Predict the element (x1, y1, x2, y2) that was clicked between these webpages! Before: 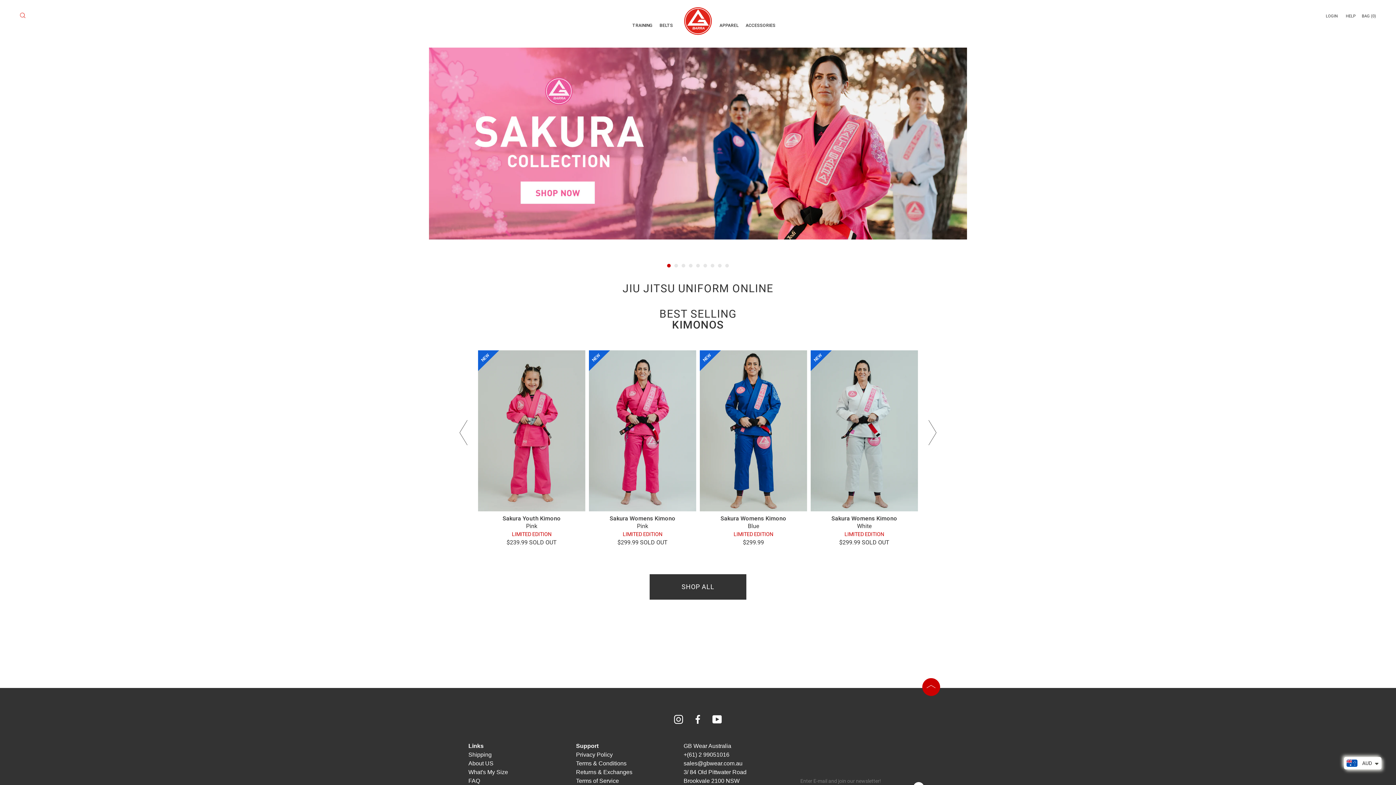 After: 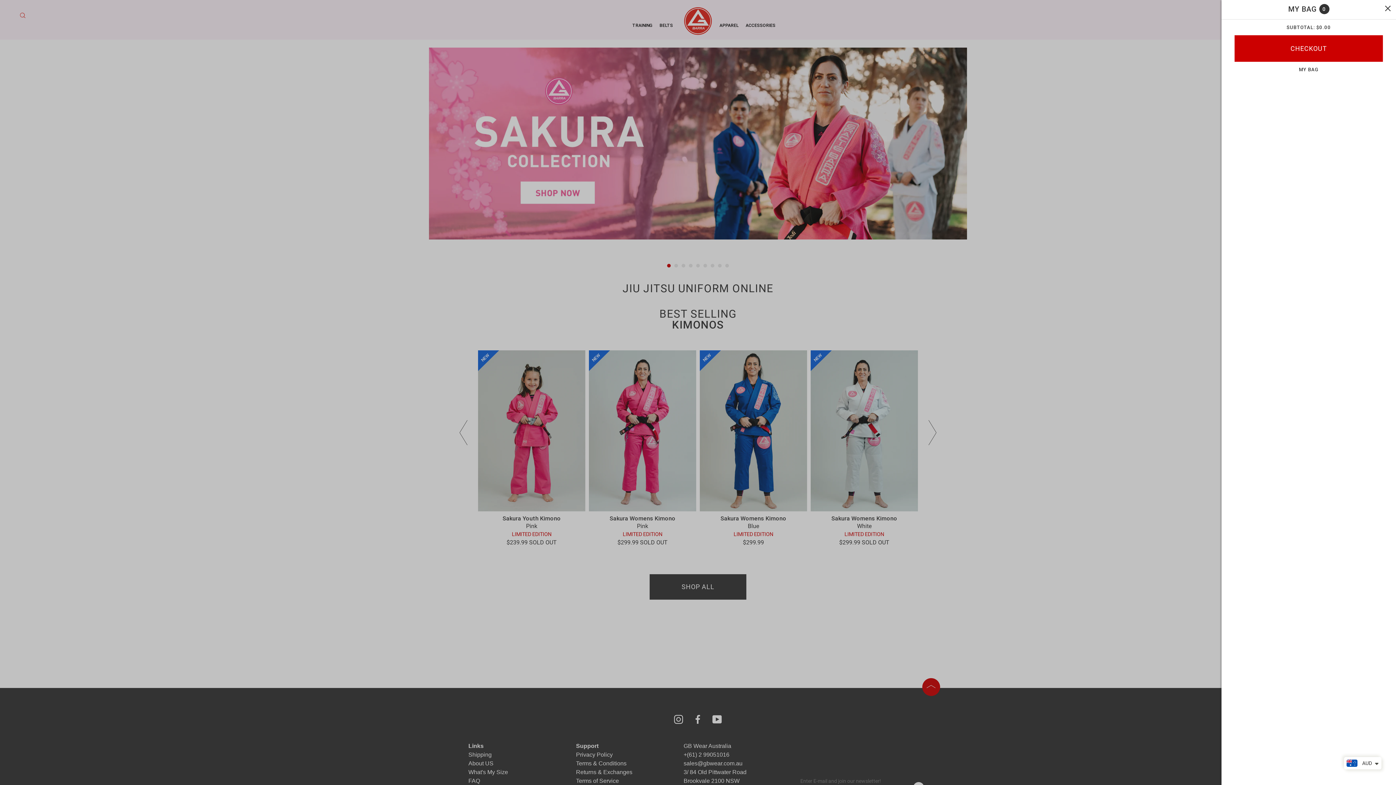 Action: label: BAG (0) bbox: (1362, 13, 1376, 18)